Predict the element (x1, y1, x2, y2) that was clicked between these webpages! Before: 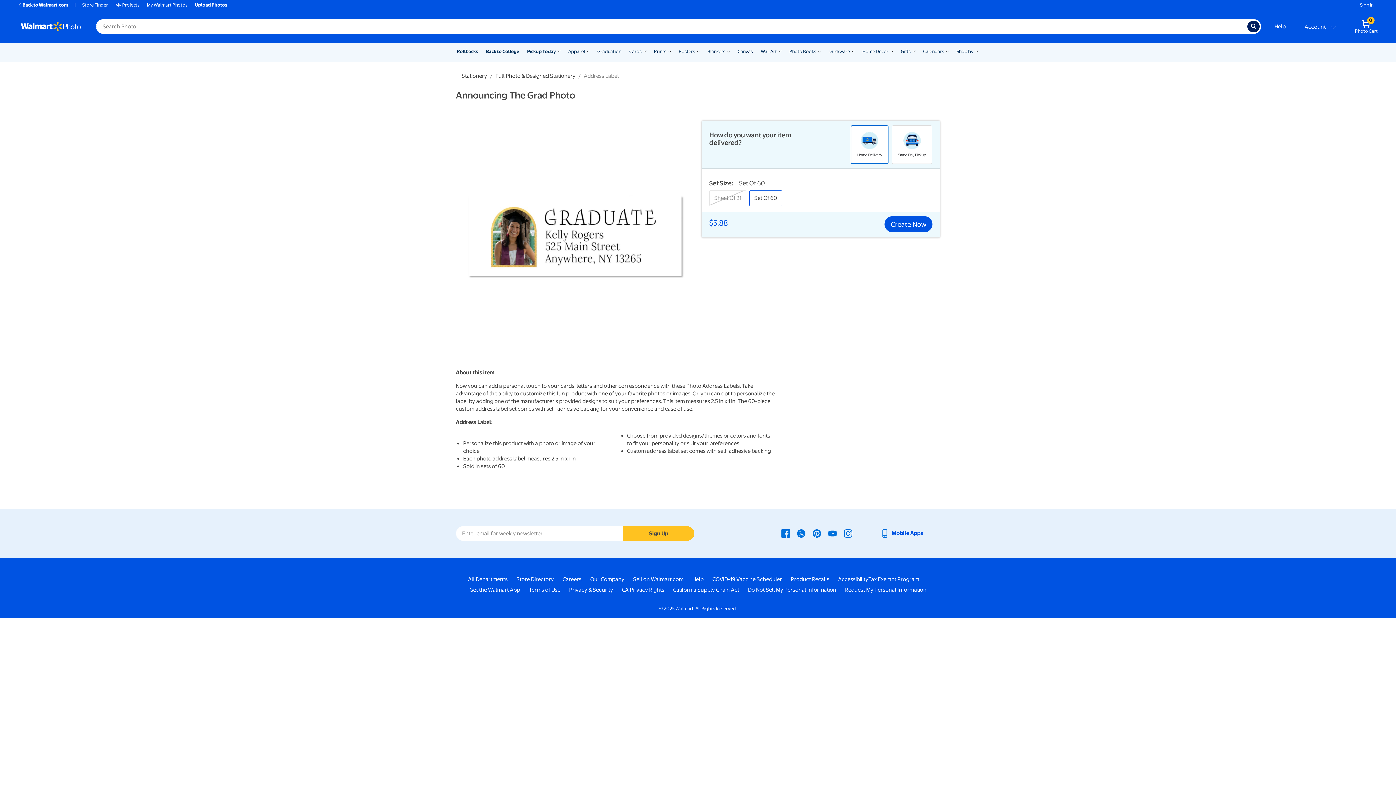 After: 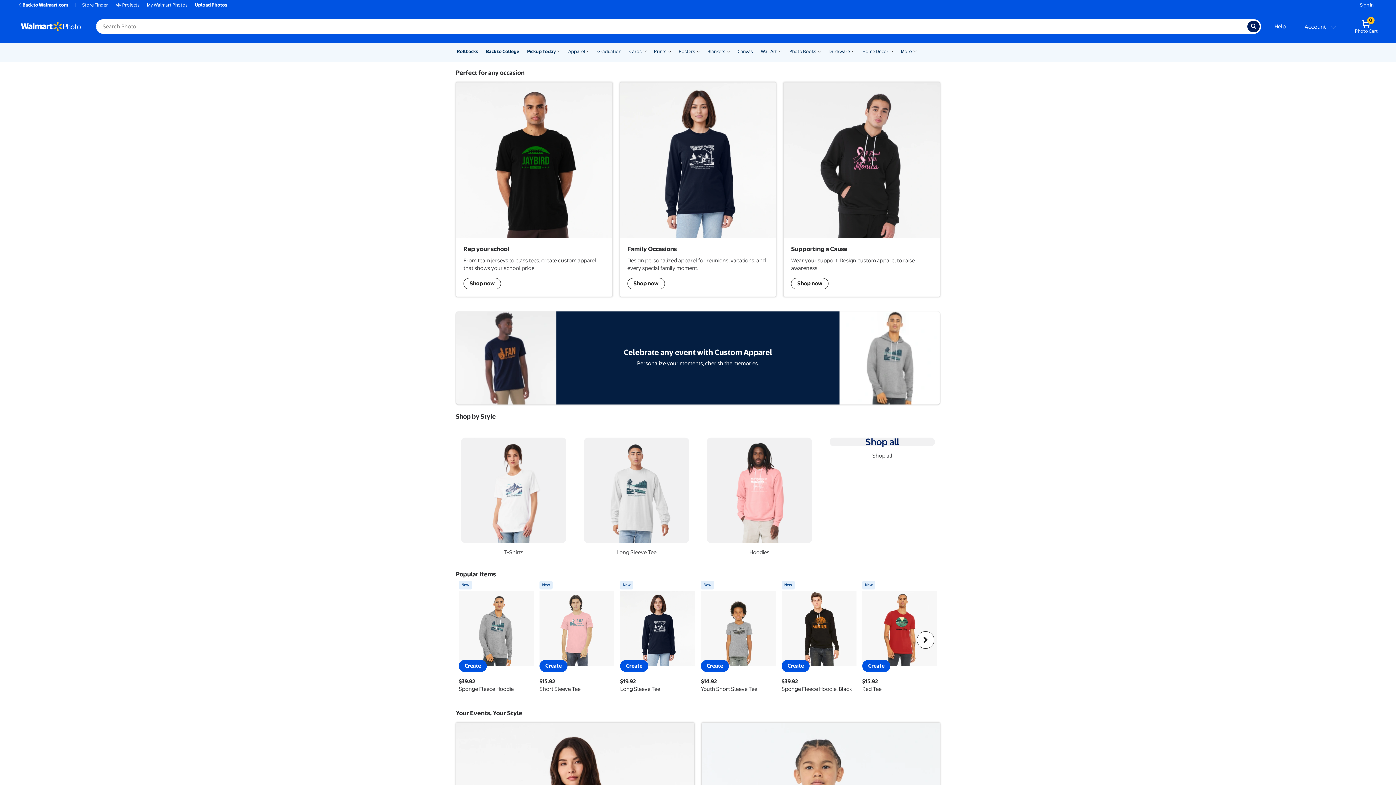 Action: label: Apparel bbox: (568, 48, 585, 55)